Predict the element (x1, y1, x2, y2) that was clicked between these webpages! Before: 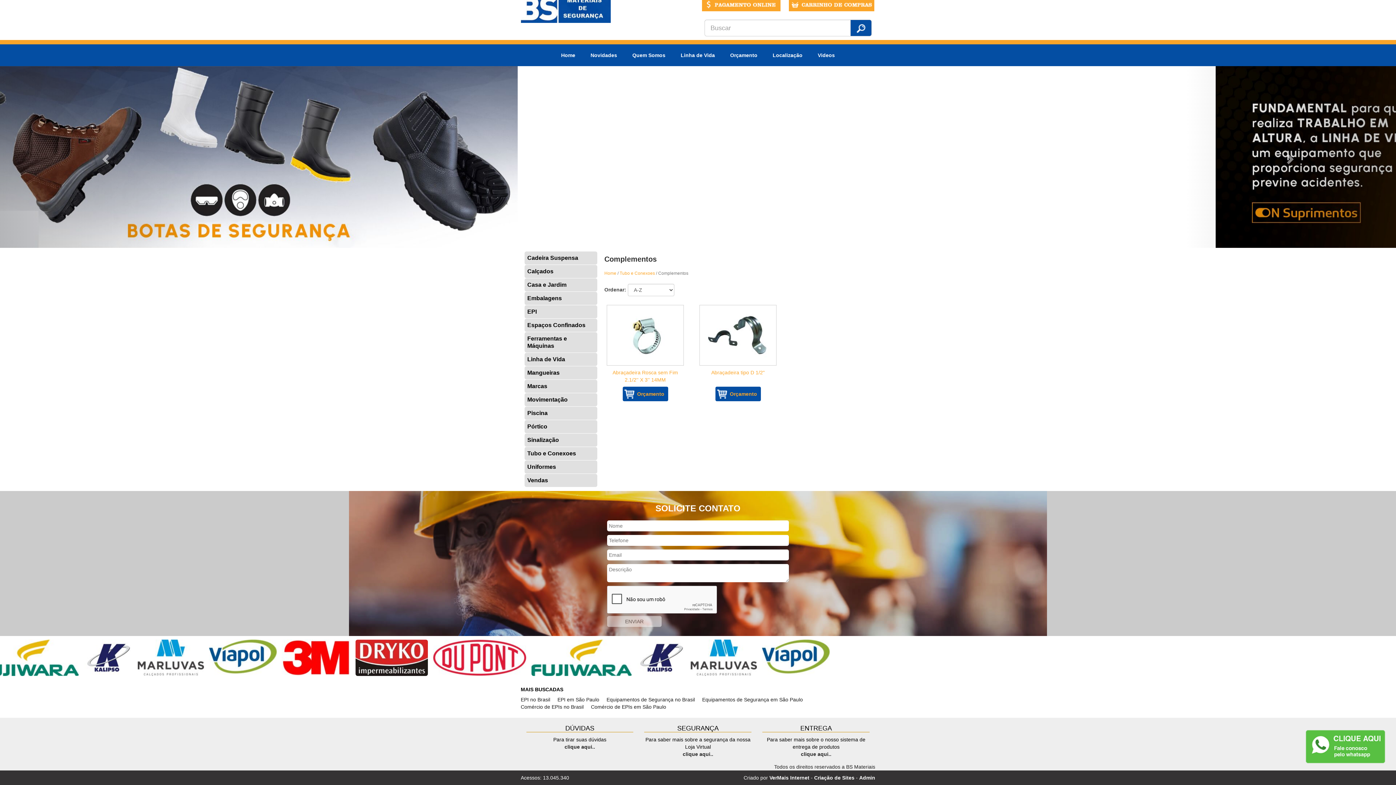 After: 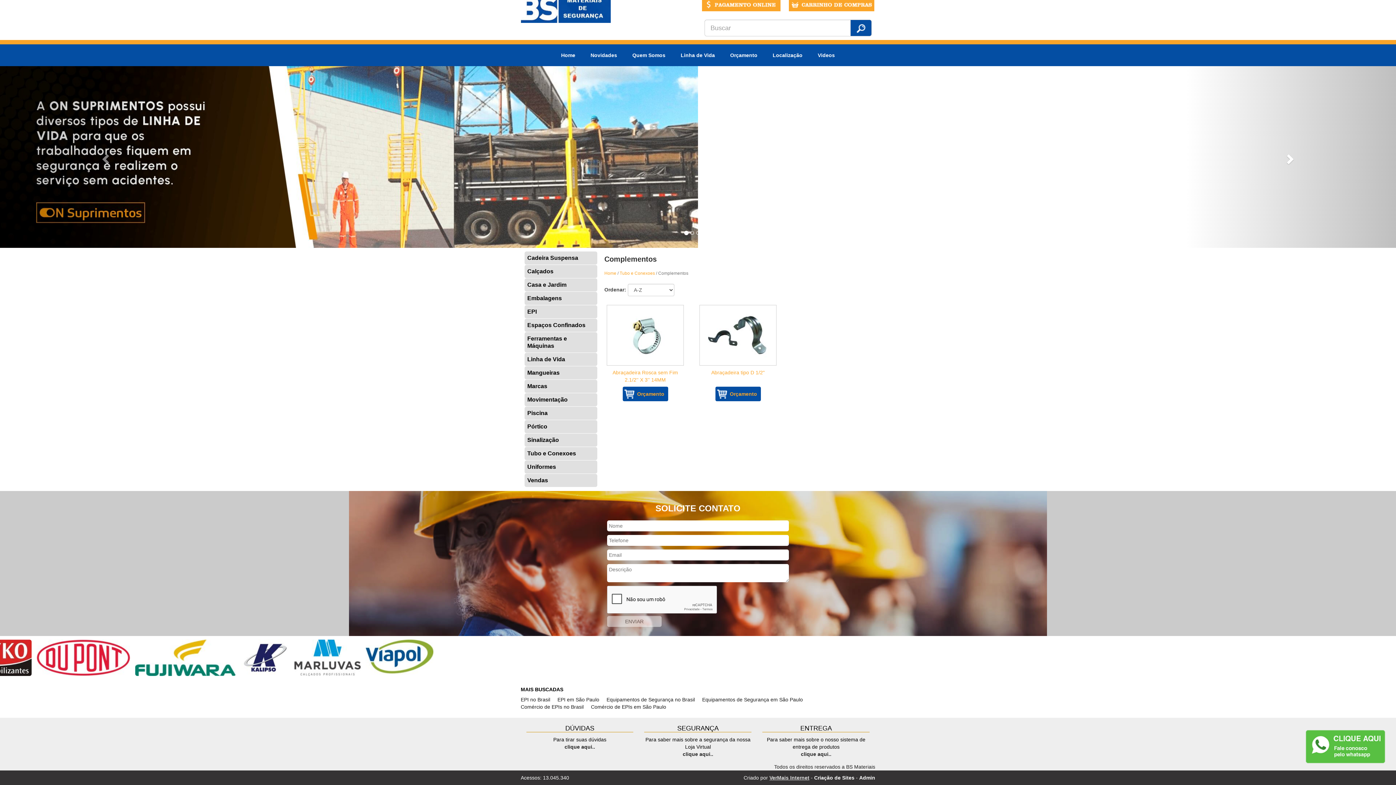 Action: bbox: (769, 775, 809, 781) label: VerMais Internet